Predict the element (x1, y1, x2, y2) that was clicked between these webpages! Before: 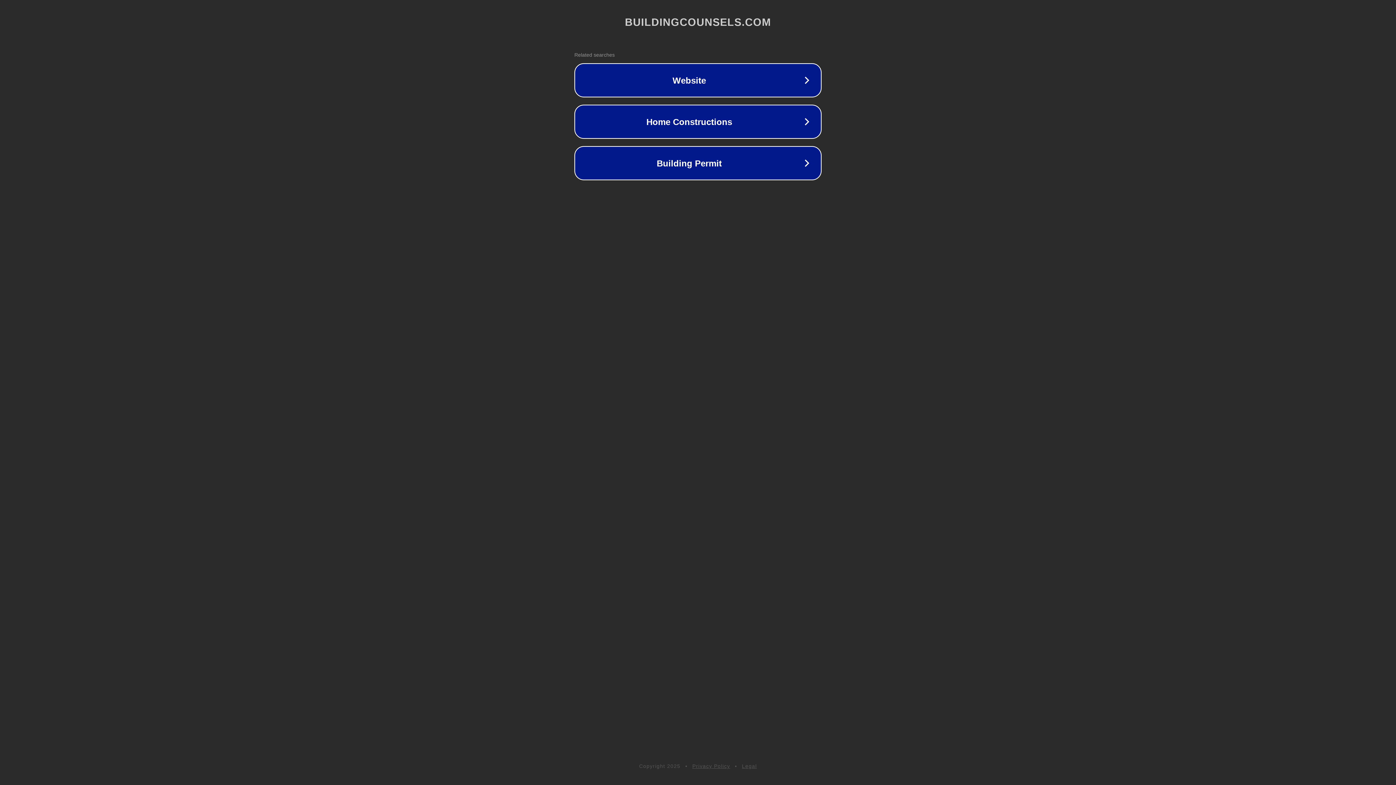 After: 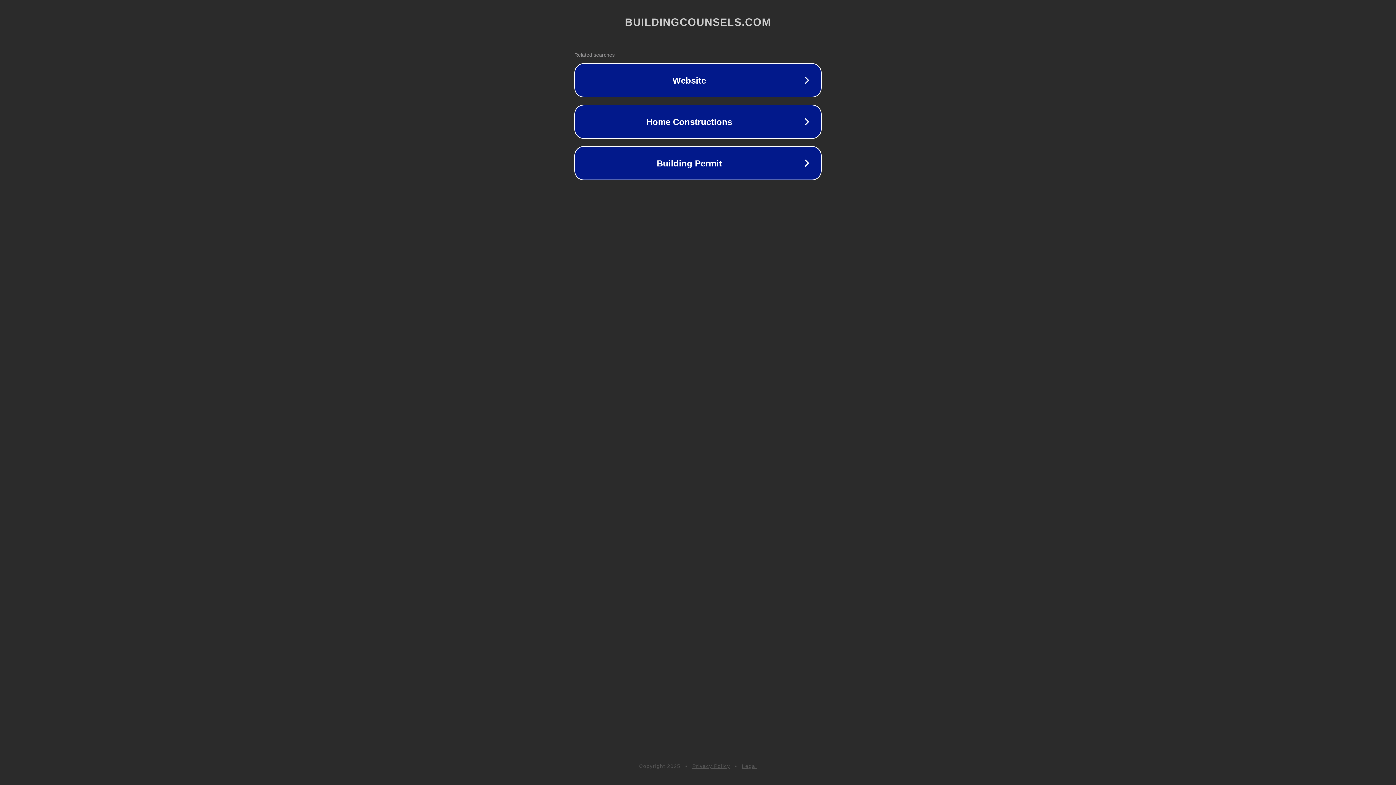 Action: bbox: (692, 763, 730, 769) label: Privacy Policy